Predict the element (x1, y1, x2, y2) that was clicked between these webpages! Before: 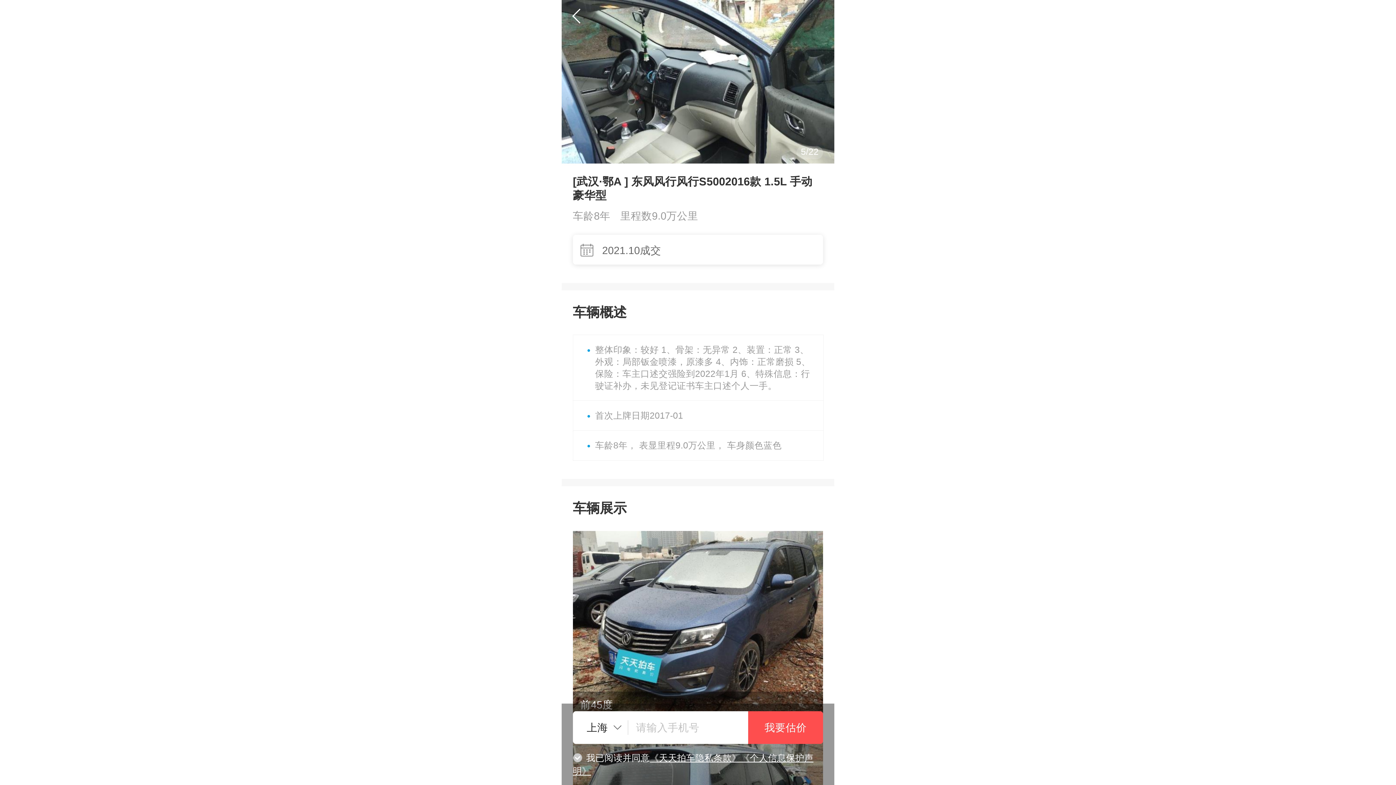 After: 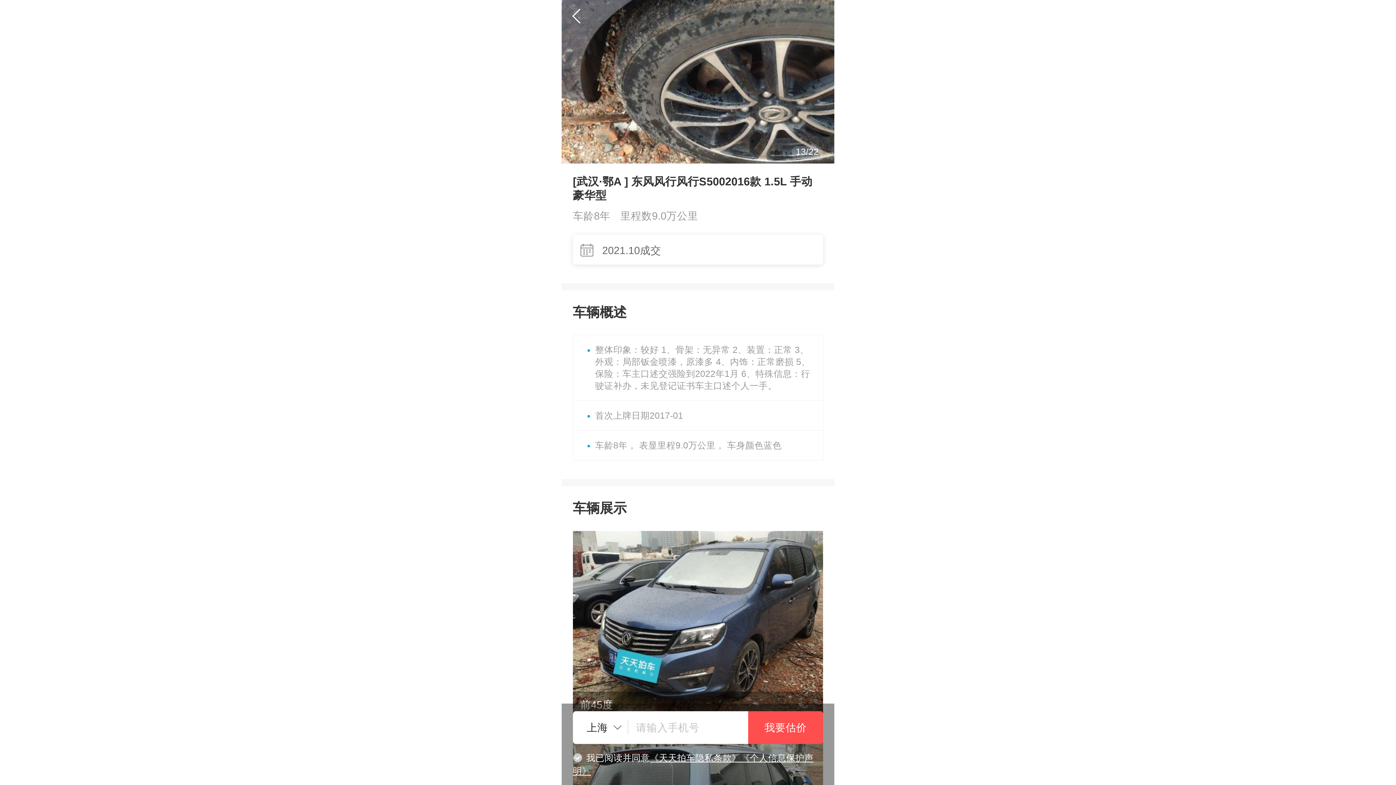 Action: label: 我要估价 bbox: (748, 711, 823, 744)